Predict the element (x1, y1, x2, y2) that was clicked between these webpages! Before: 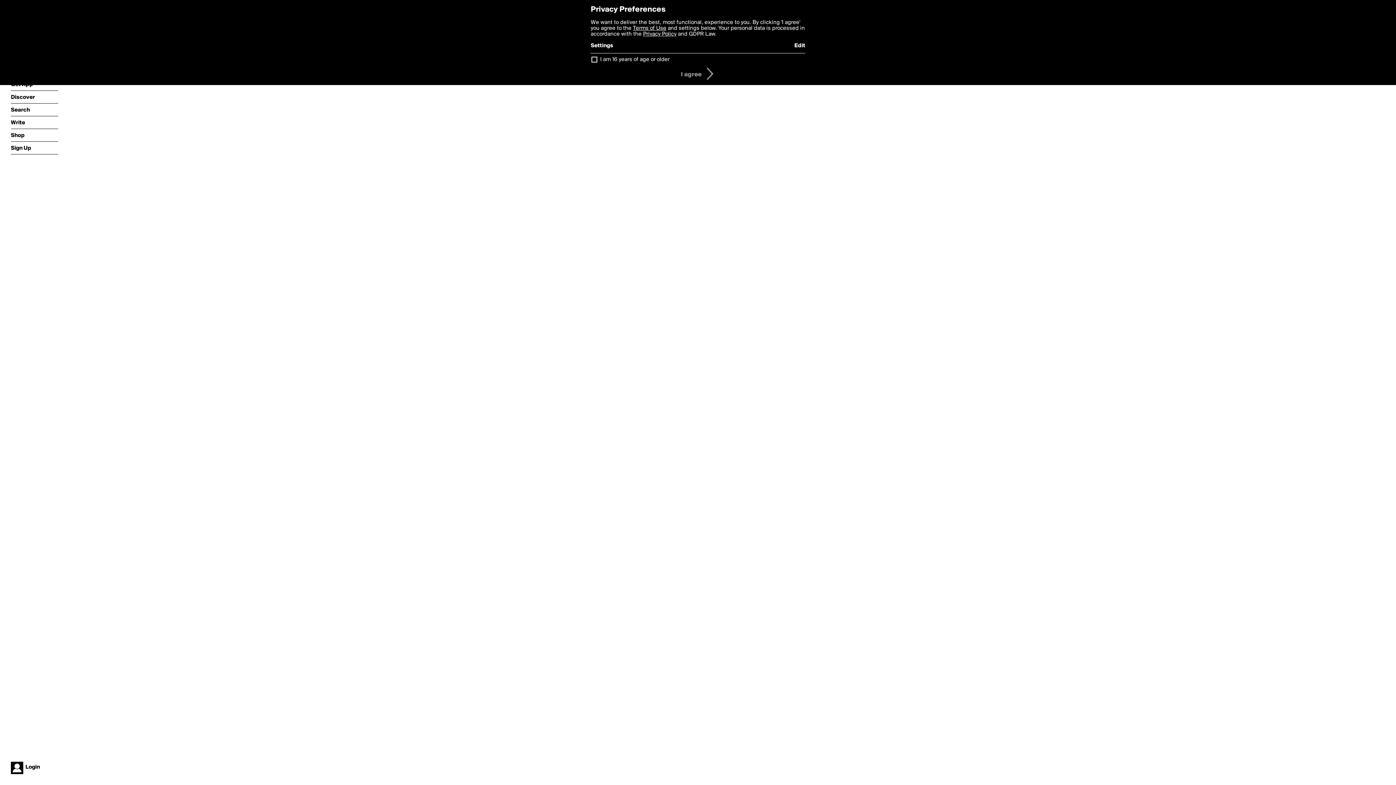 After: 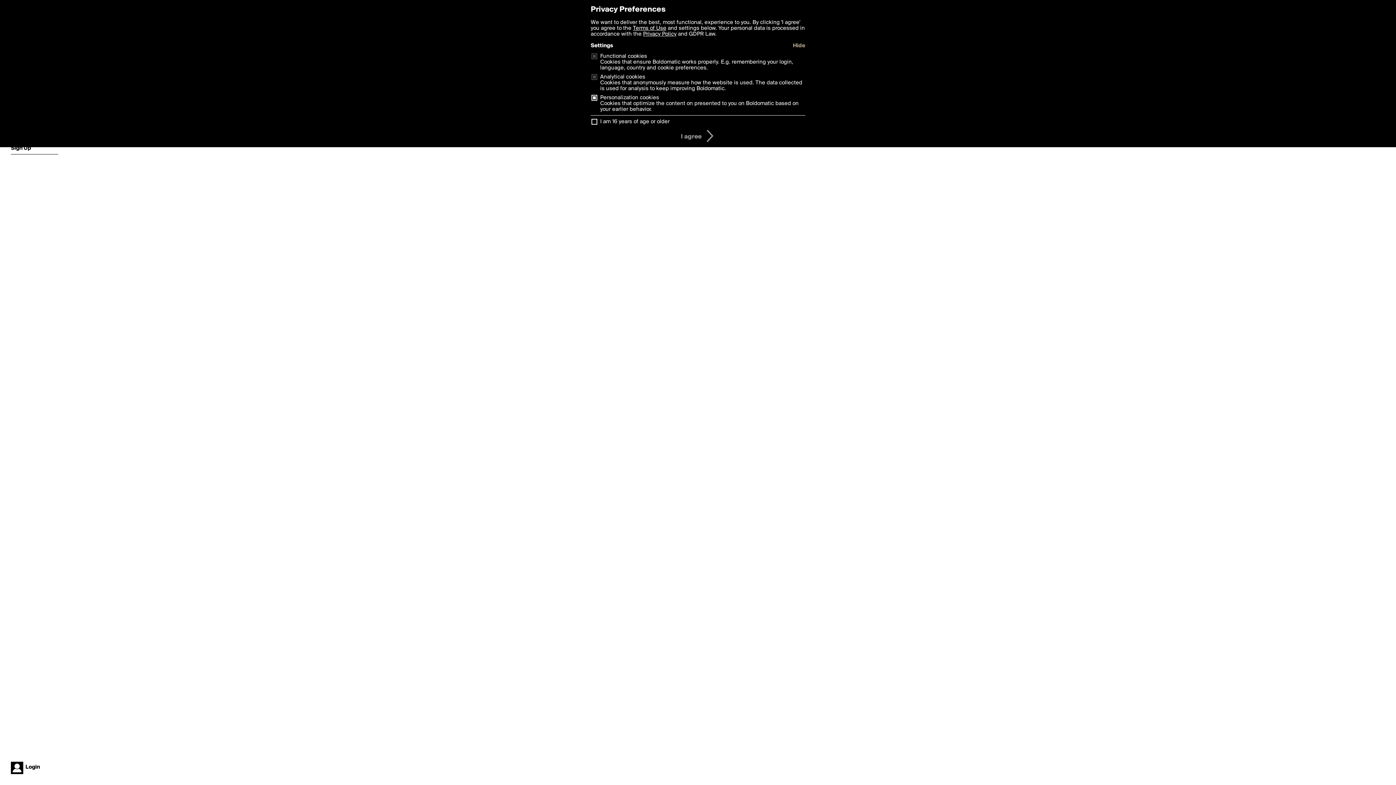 Action: label: Edit bbox: (794, 42, 805, 48)